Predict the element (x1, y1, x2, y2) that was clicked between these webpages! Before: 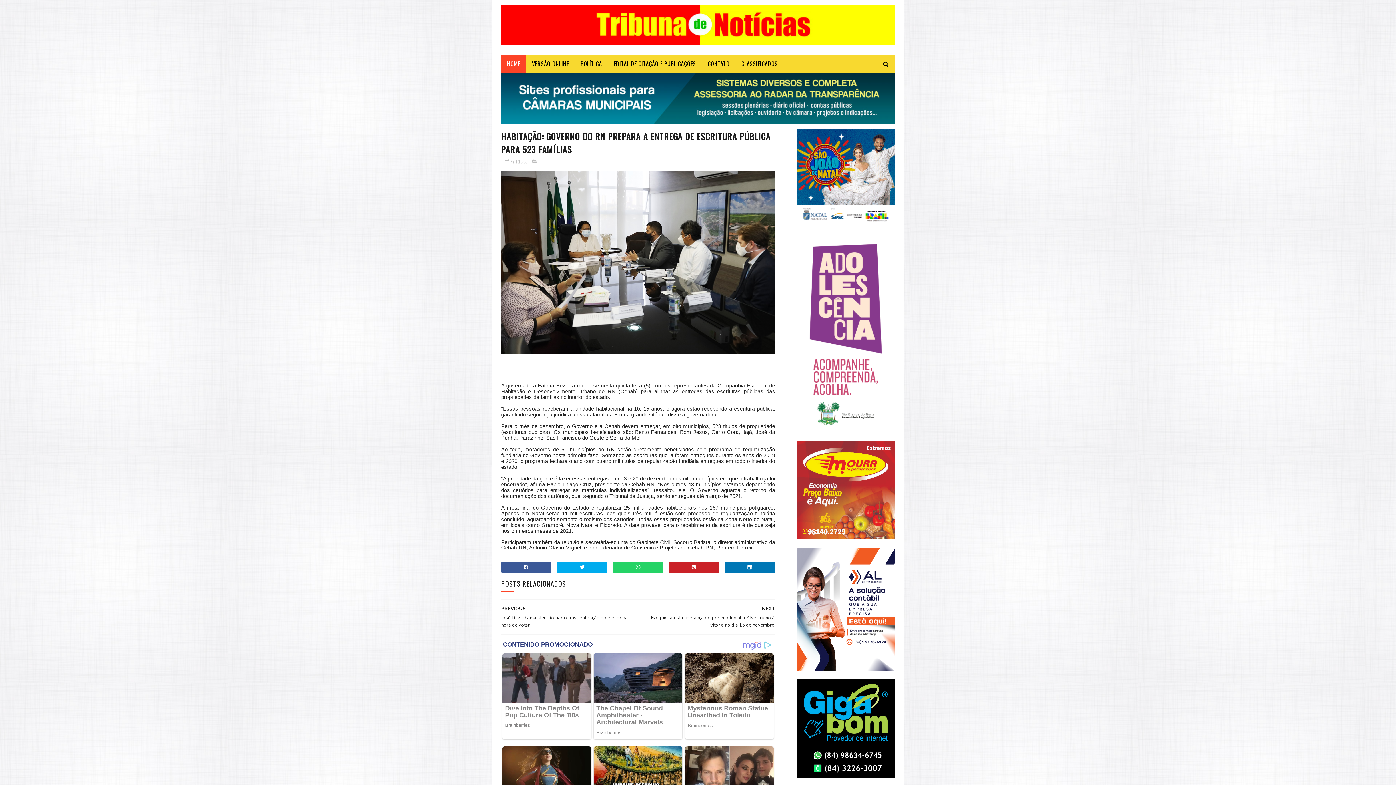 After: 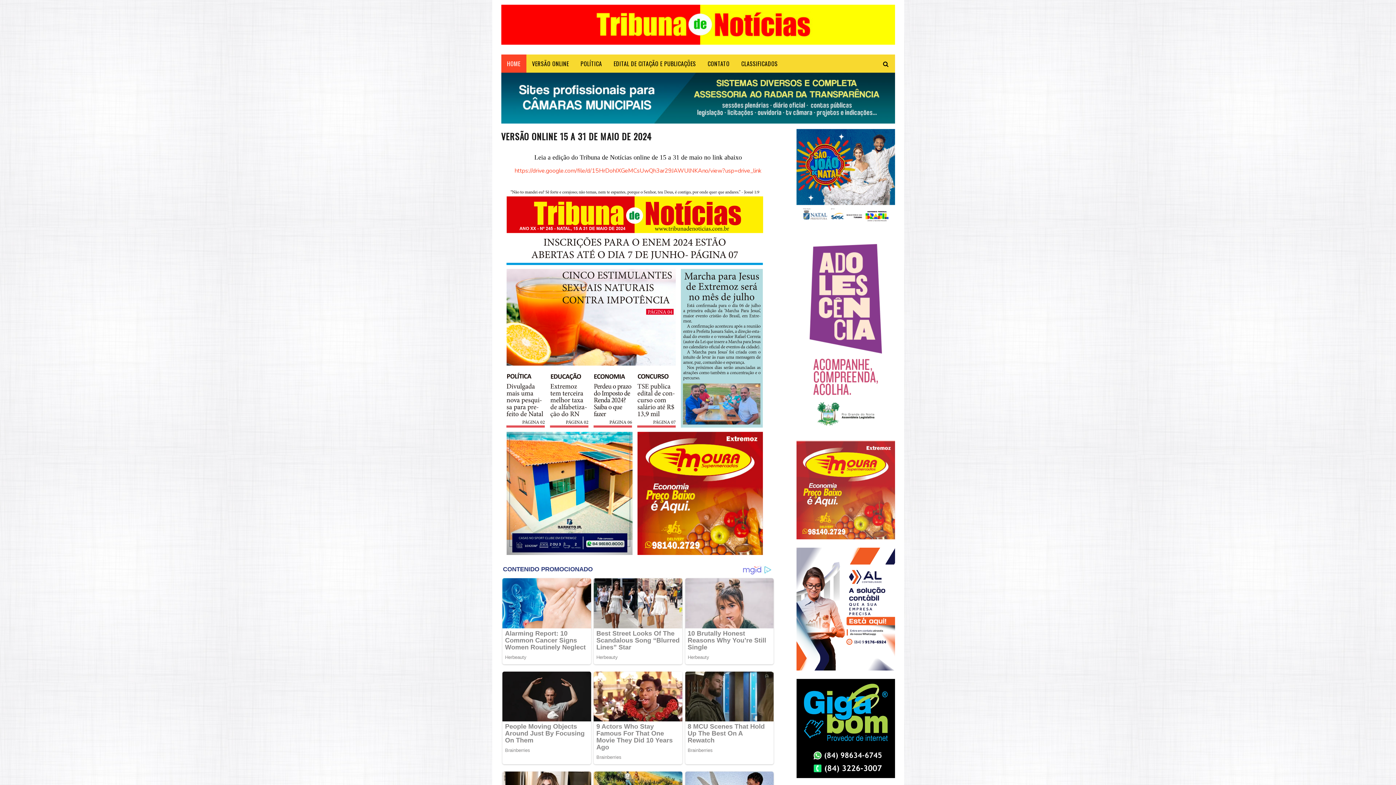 Action: label: VERSÃO ONLINE bbox: (526, 54, 574, 72)